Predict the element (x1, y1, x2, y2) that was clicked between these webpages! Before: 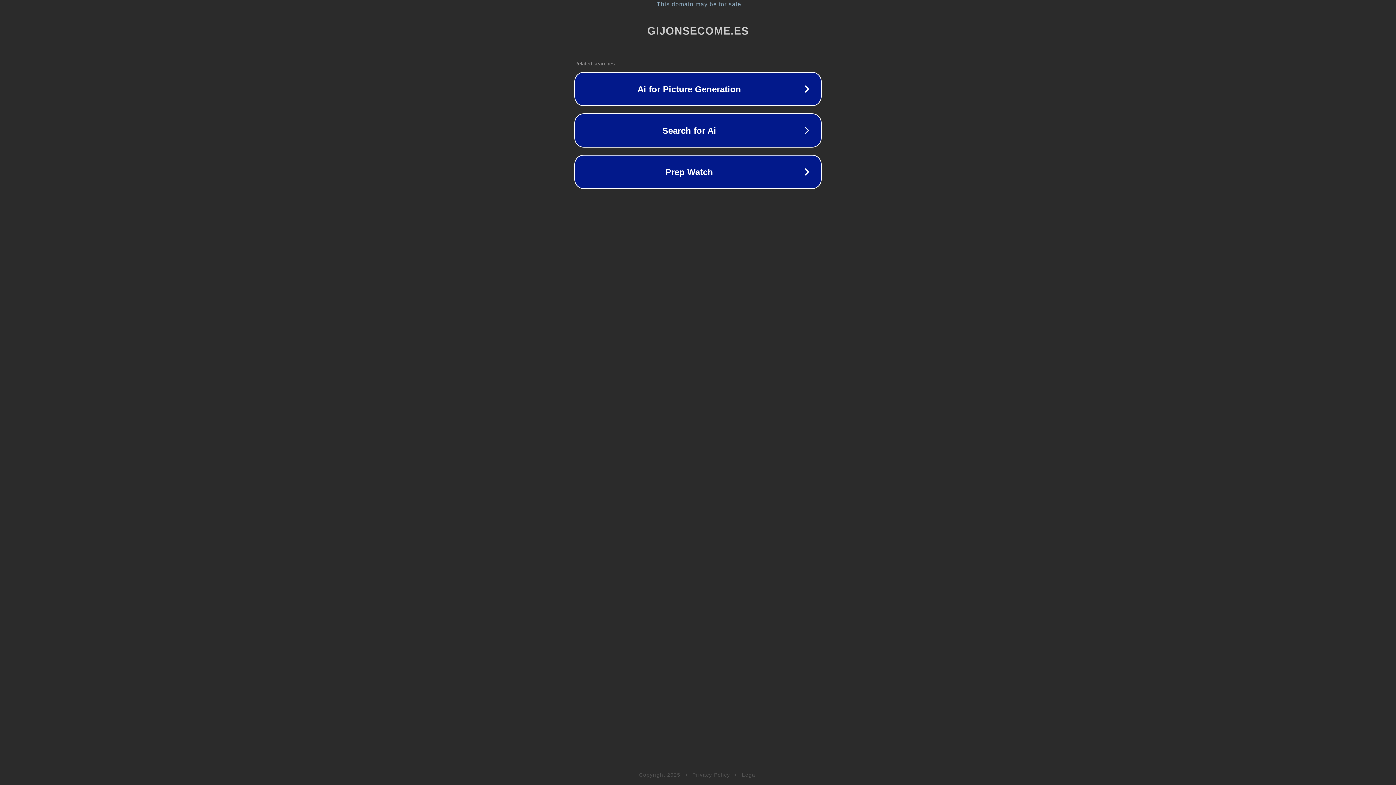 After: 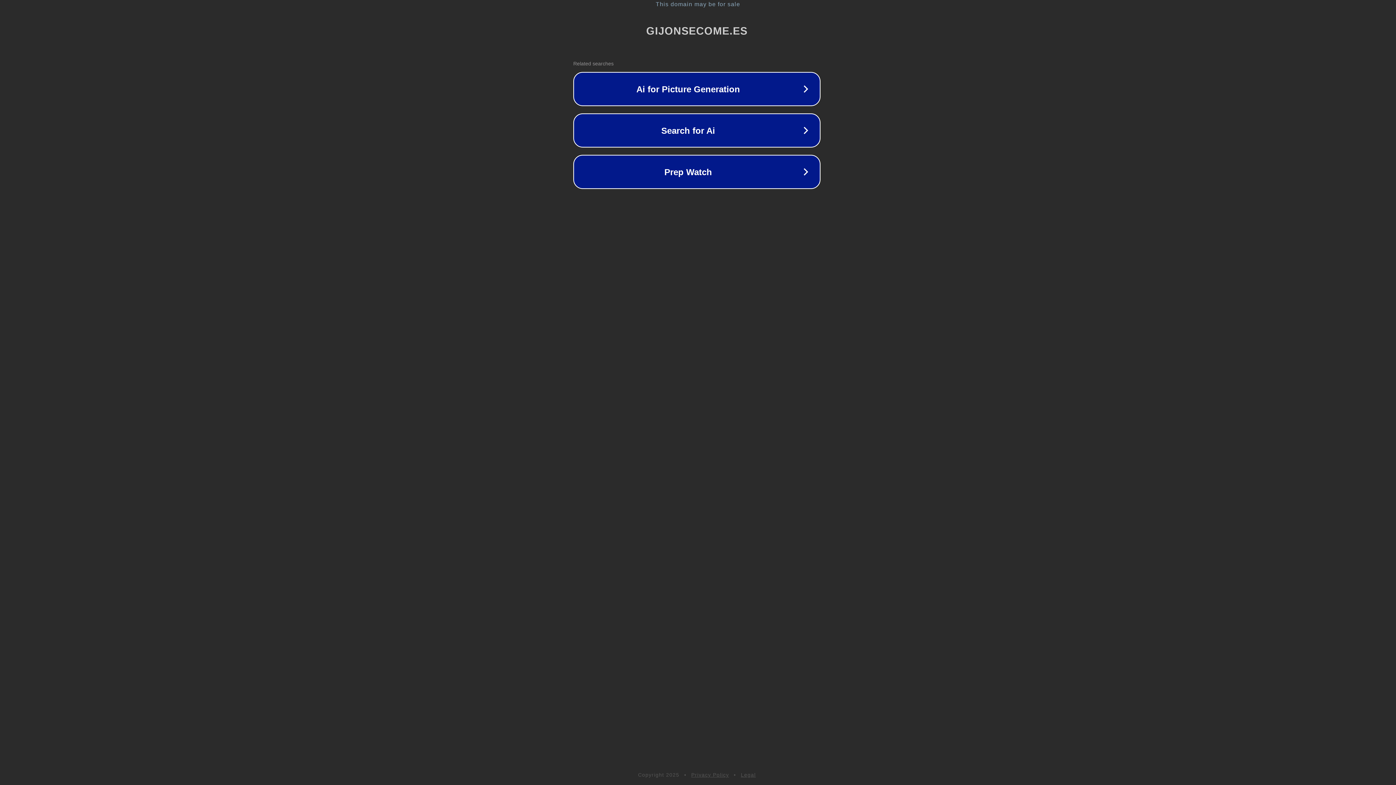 Action: label: This domain may be for sale bbox: (1, 1, 1397, 7)